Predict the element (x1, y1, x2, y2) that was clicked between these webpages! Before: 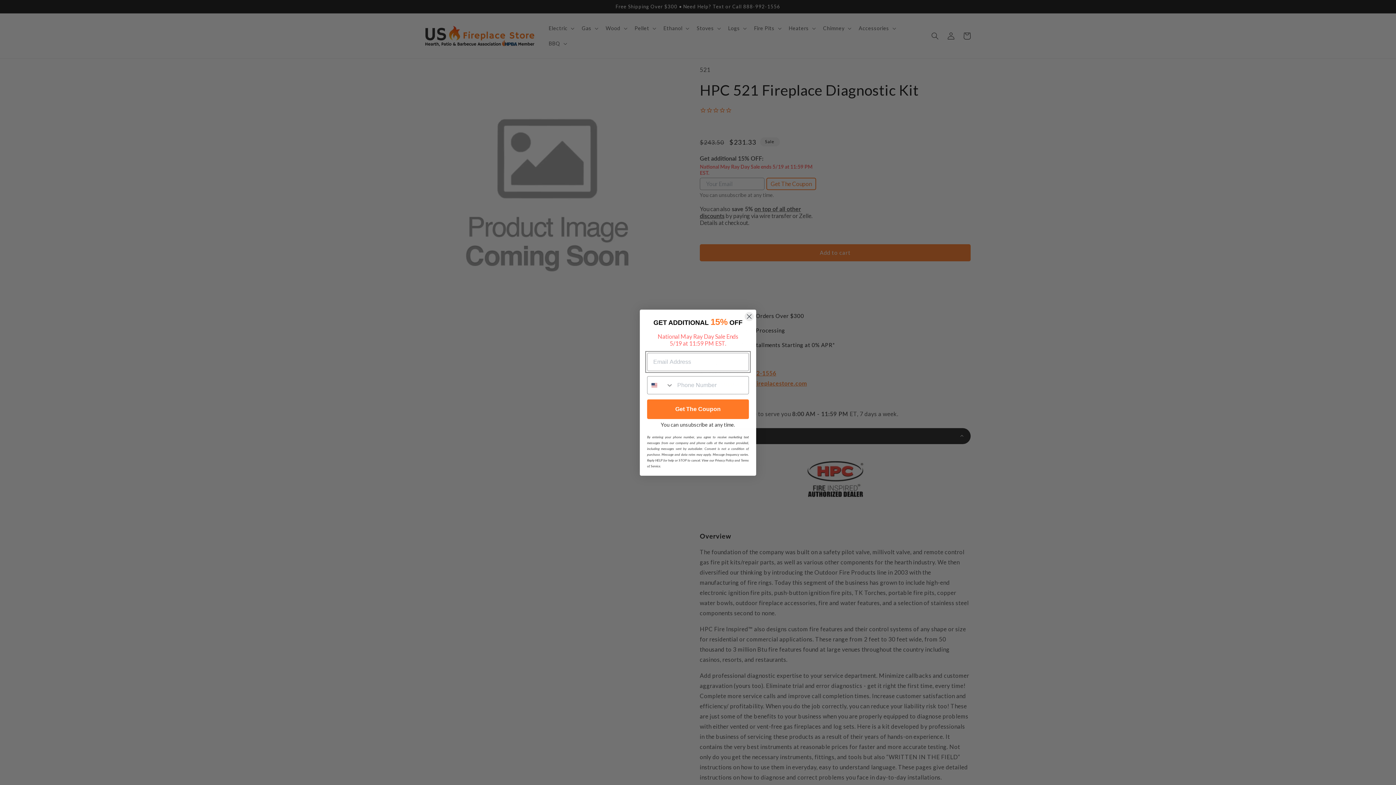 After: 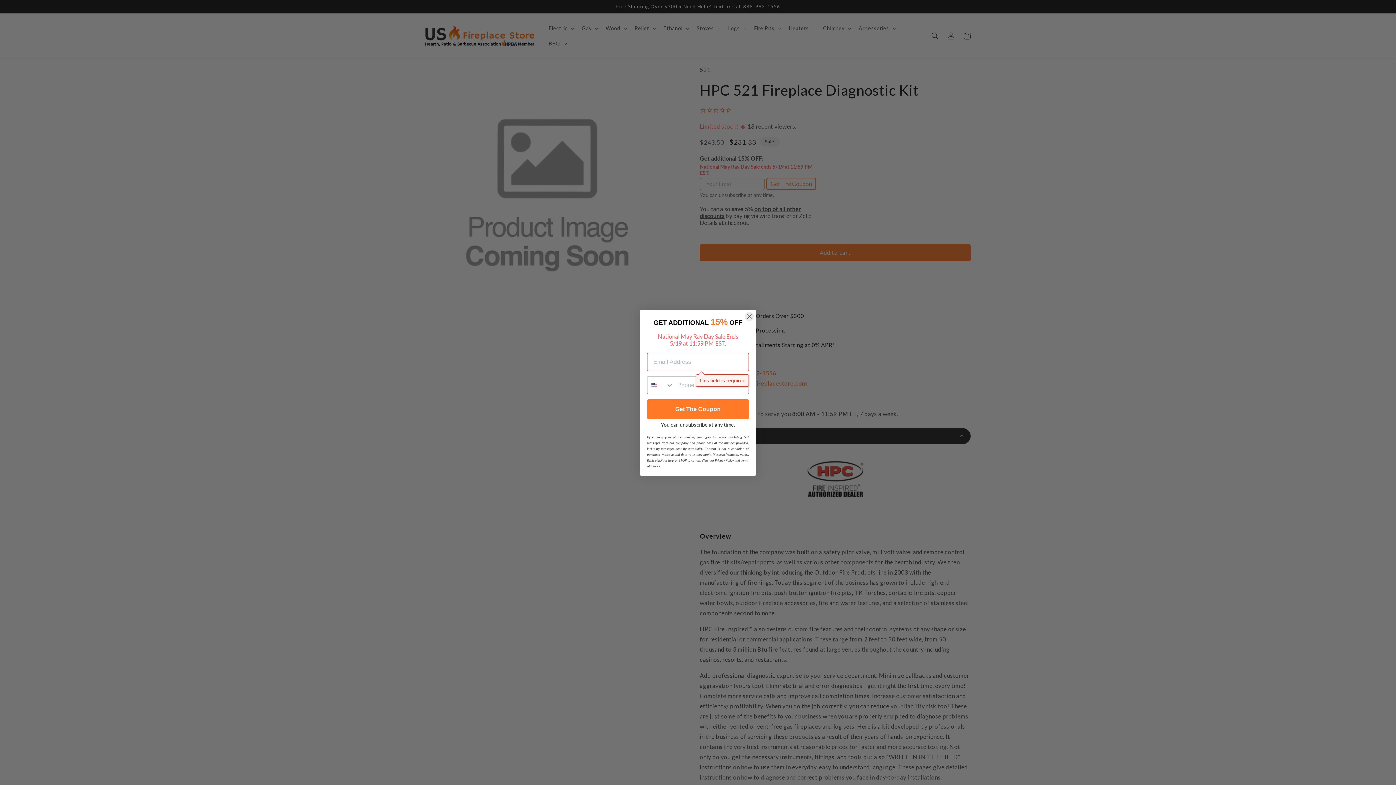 Action: label: Get The Coupon bbox: (647, 399, 749, 419)